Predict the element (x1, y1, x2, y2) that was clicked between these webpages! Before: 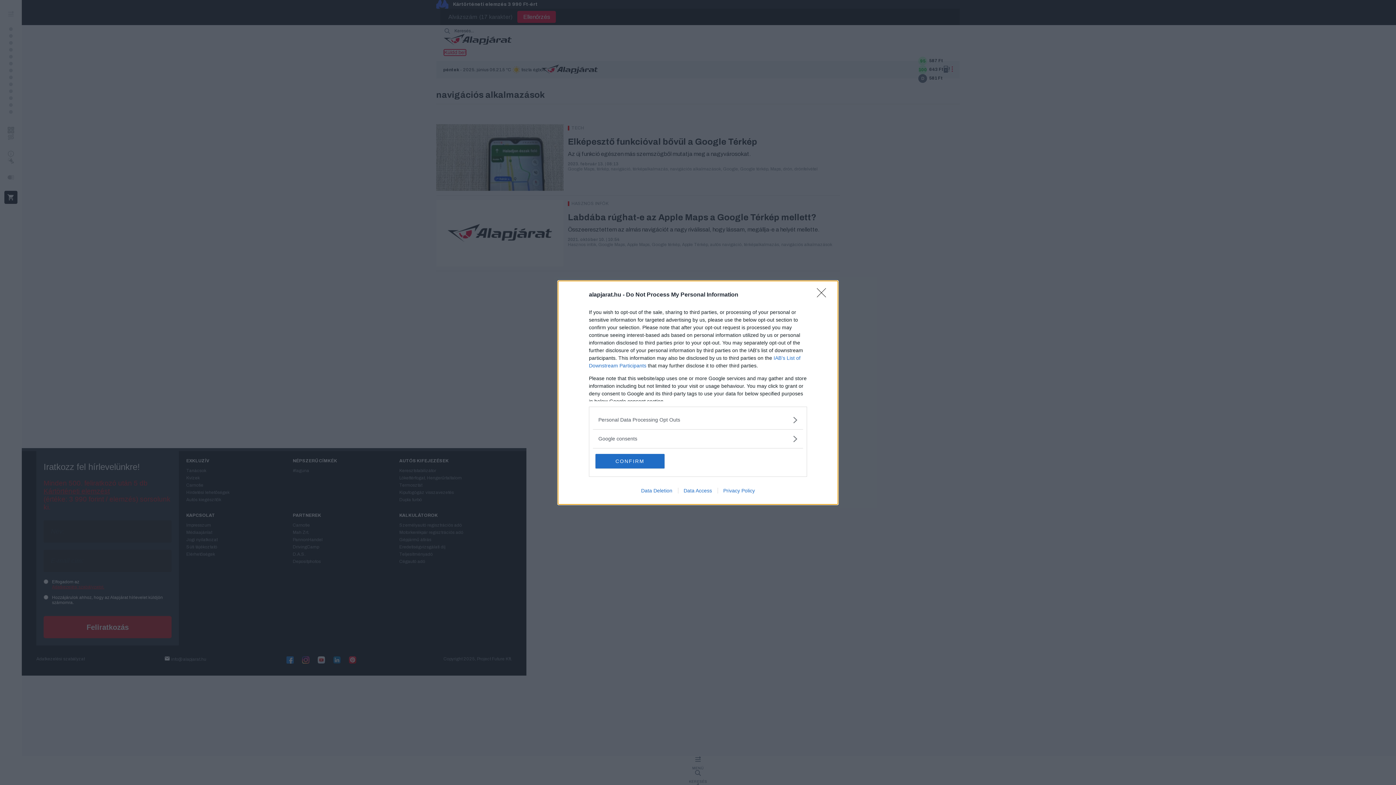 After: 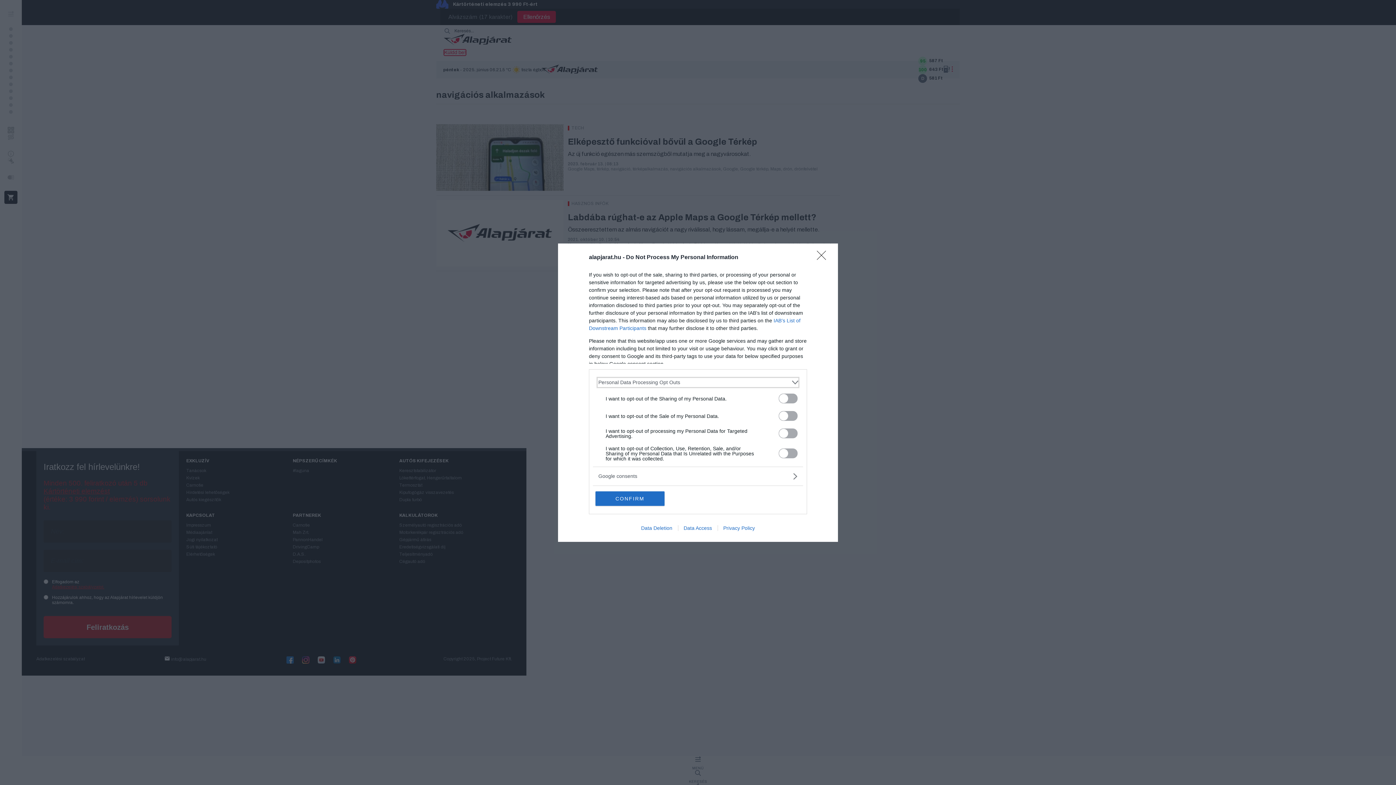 Action: label: Opt-Outs bbox: (598, 416, 797, 423)